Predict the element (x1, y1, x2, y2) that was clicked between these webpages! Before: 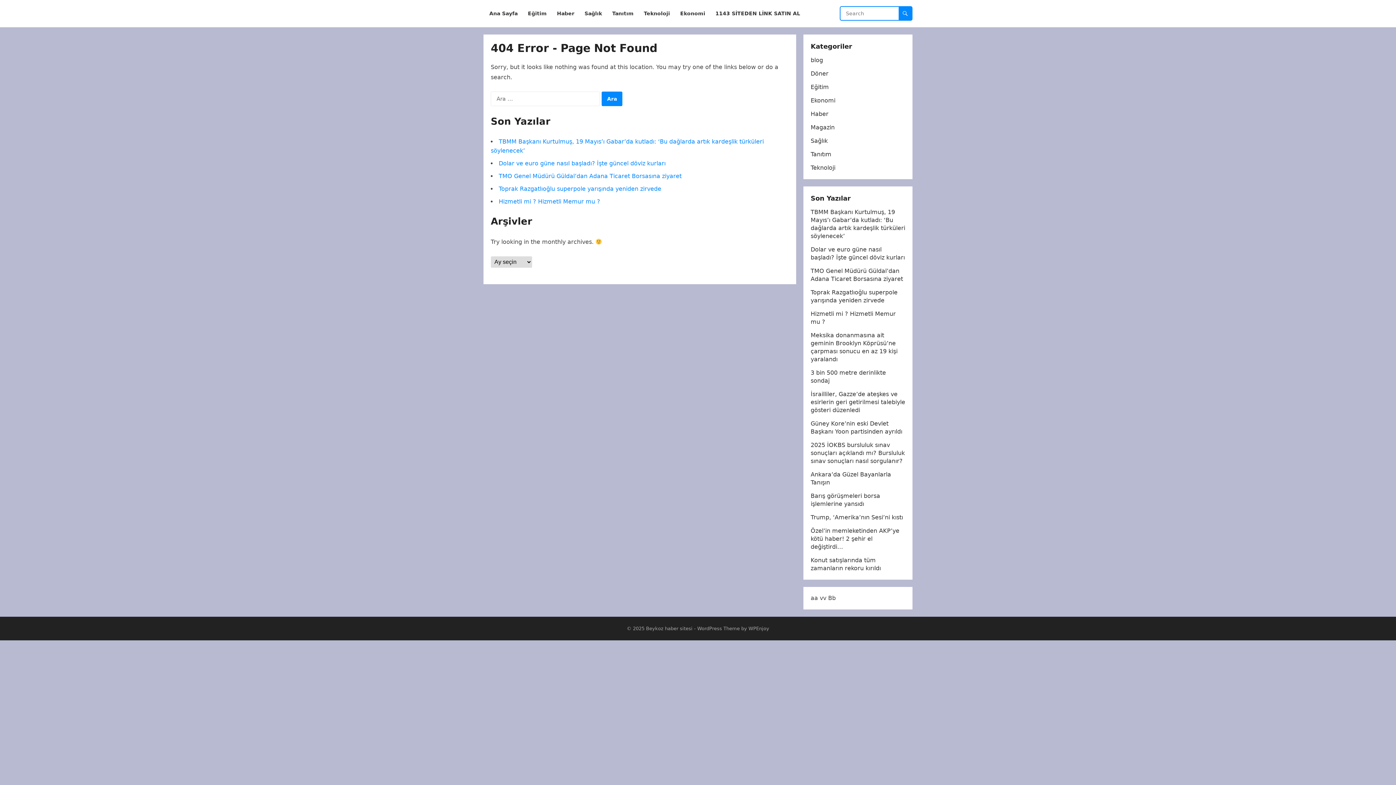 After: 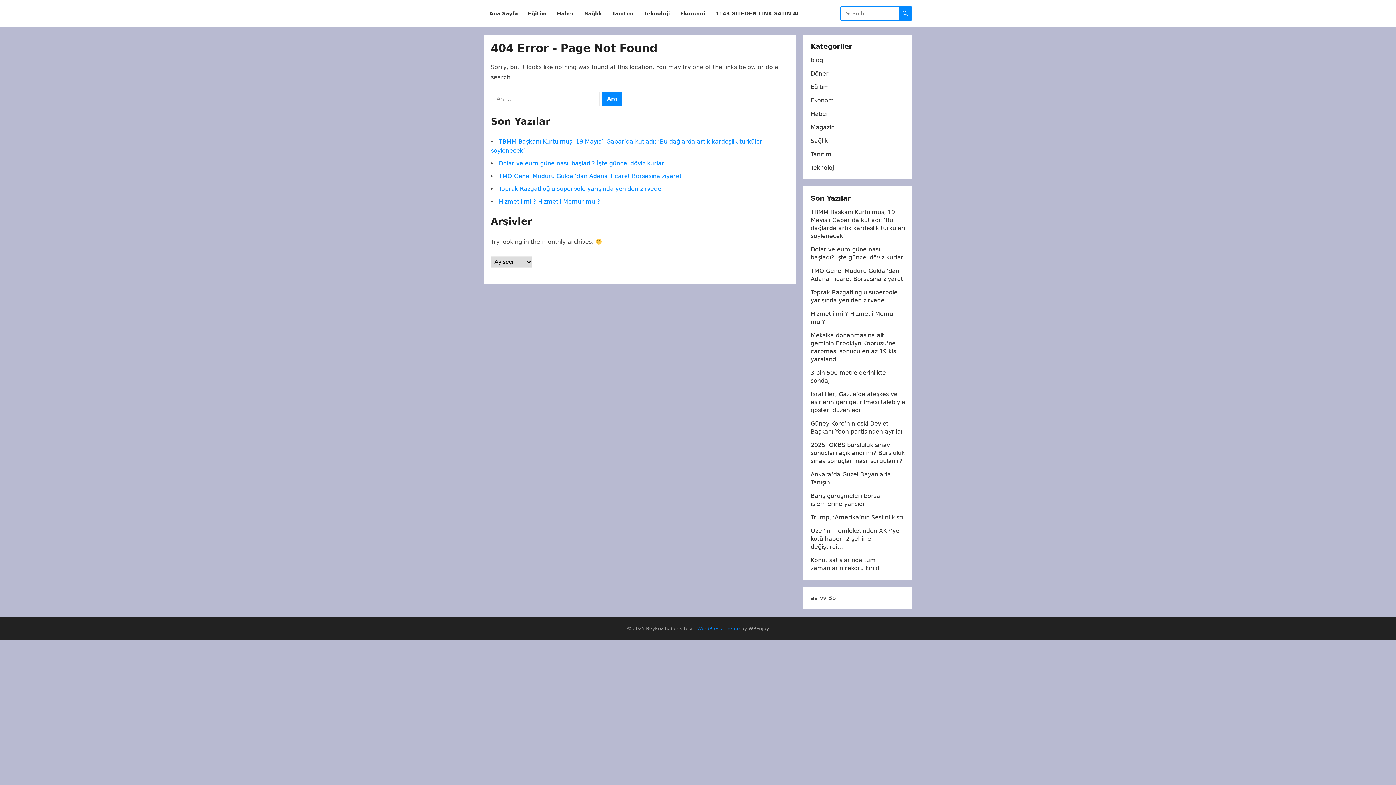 Action: label: WordPress Theme bbox: (697, 626, 740, 631)